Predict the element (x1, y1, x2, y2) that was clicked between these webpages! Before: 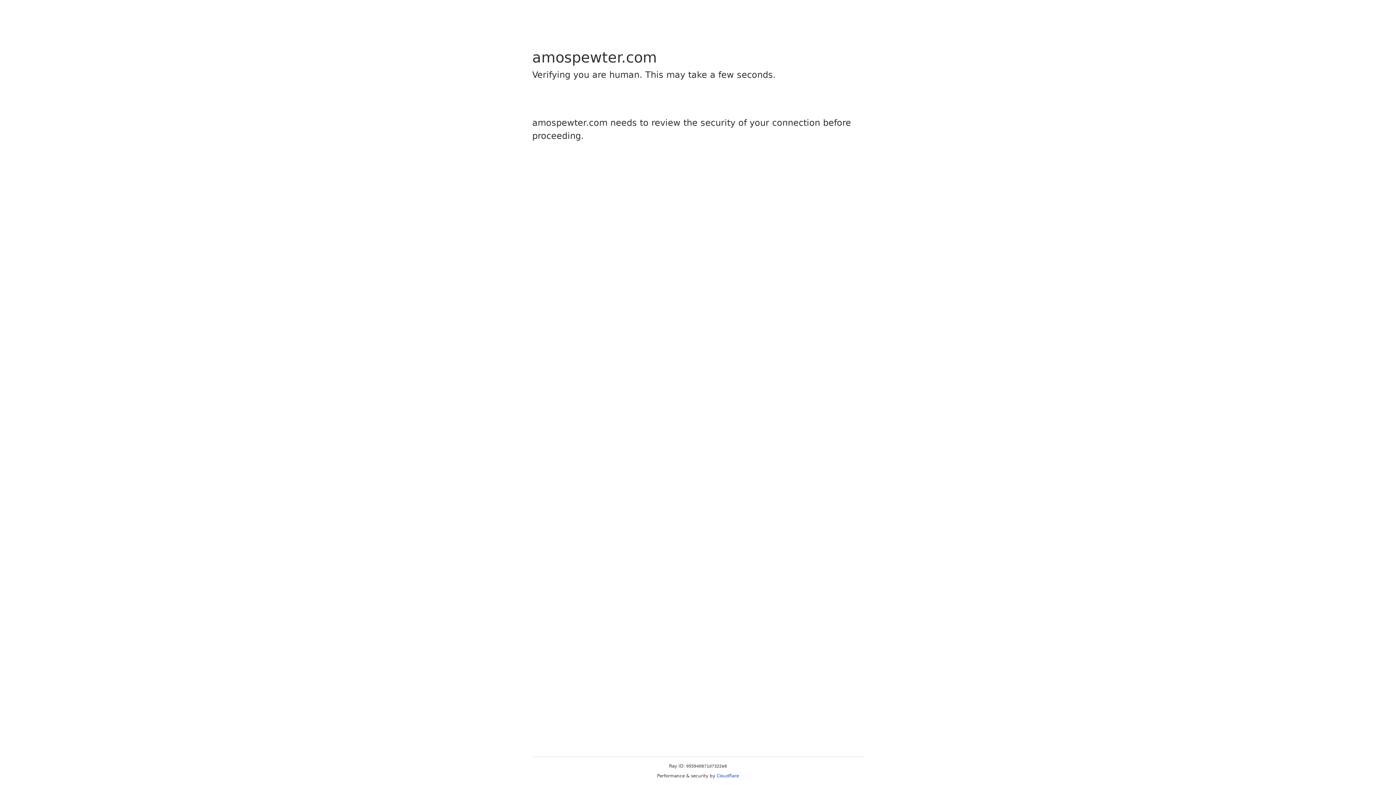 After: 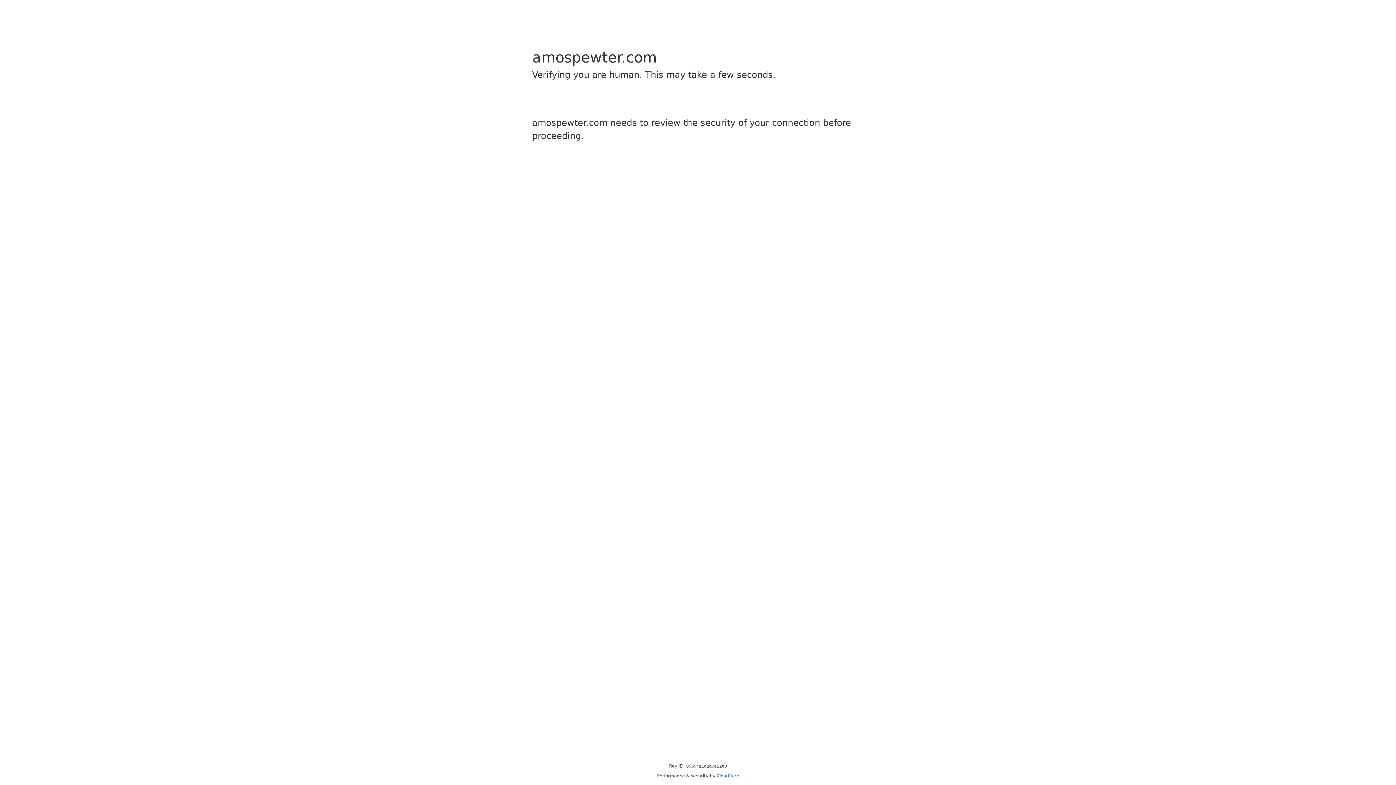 Action: label: Cloudflare bbox: (716, 773, 739, 778)